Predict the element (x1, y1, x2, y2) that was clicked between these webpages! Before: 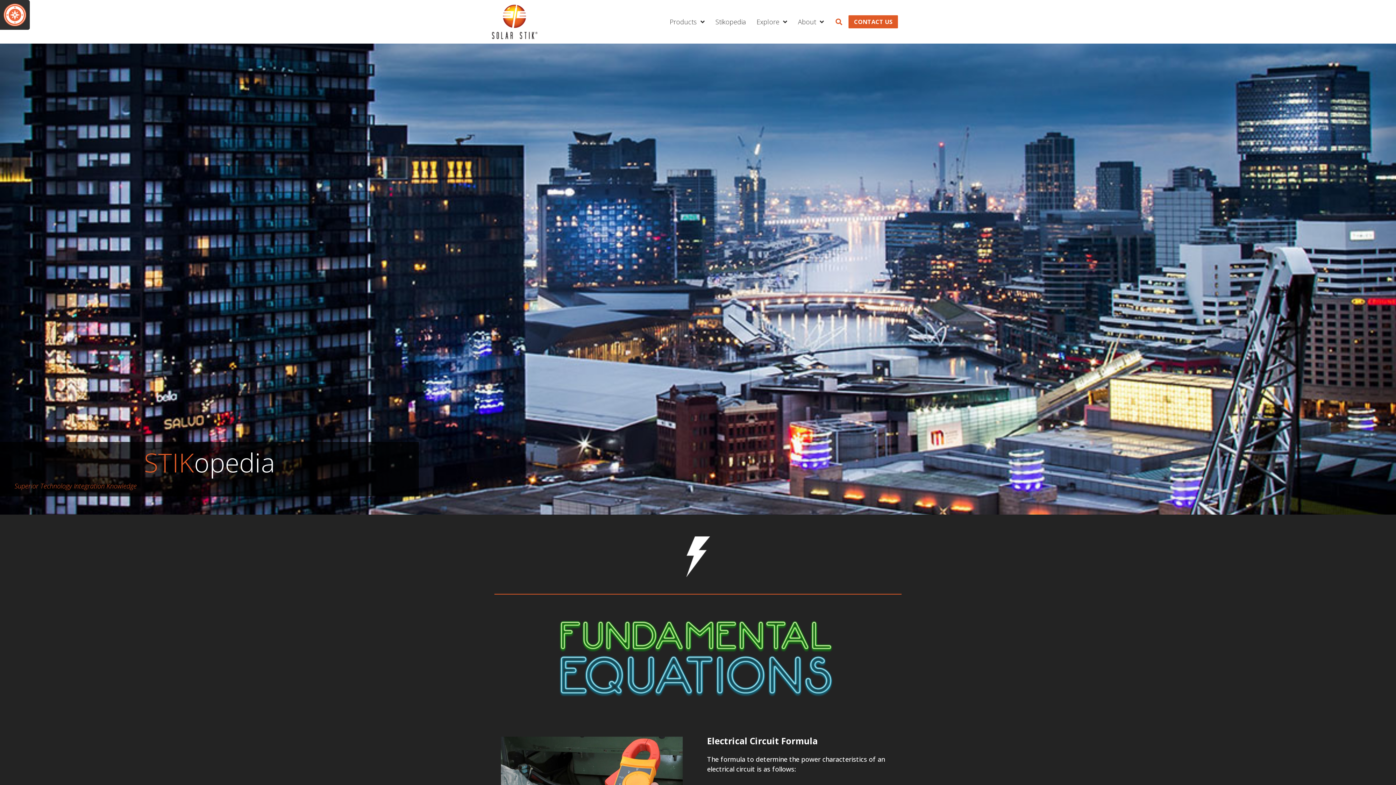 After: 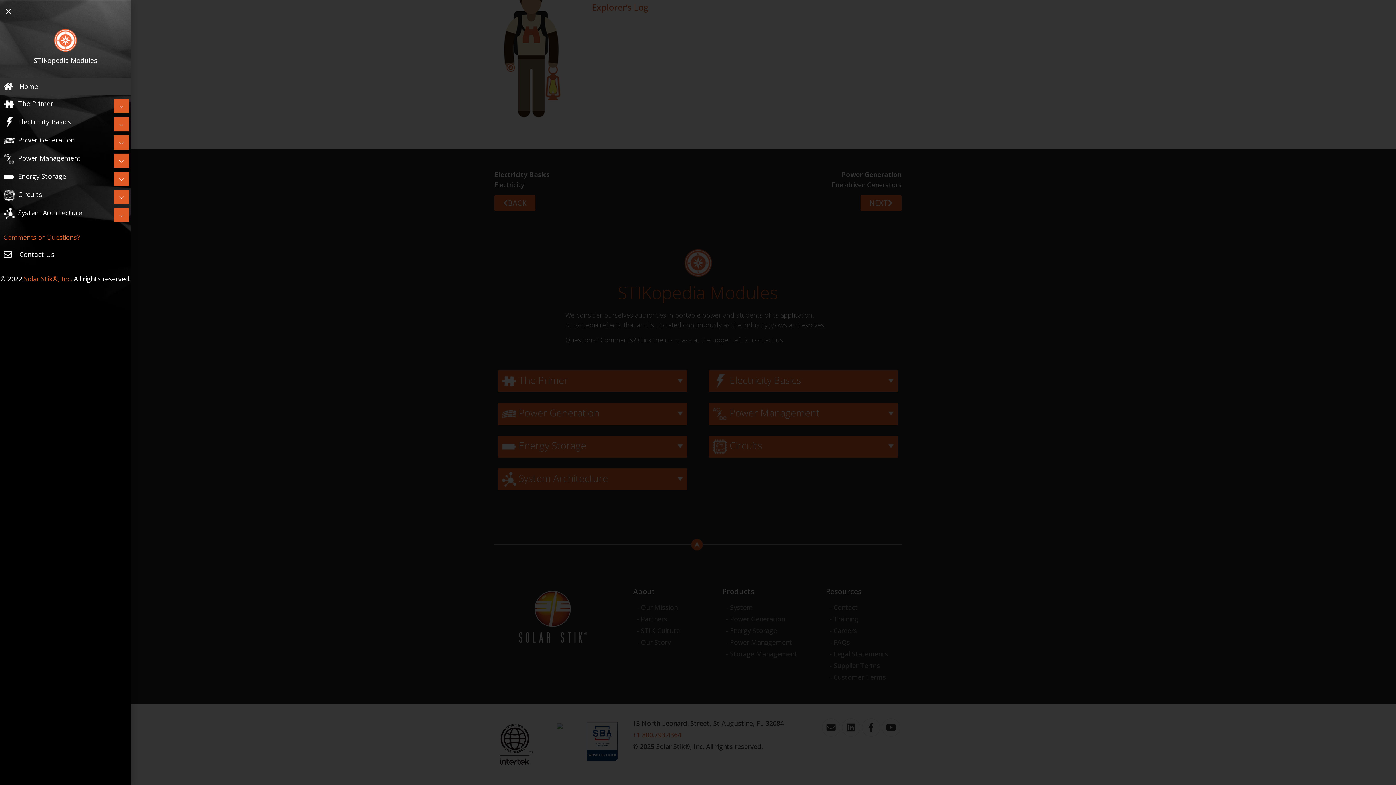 Action: bbox: (3, 3, 26, 26)